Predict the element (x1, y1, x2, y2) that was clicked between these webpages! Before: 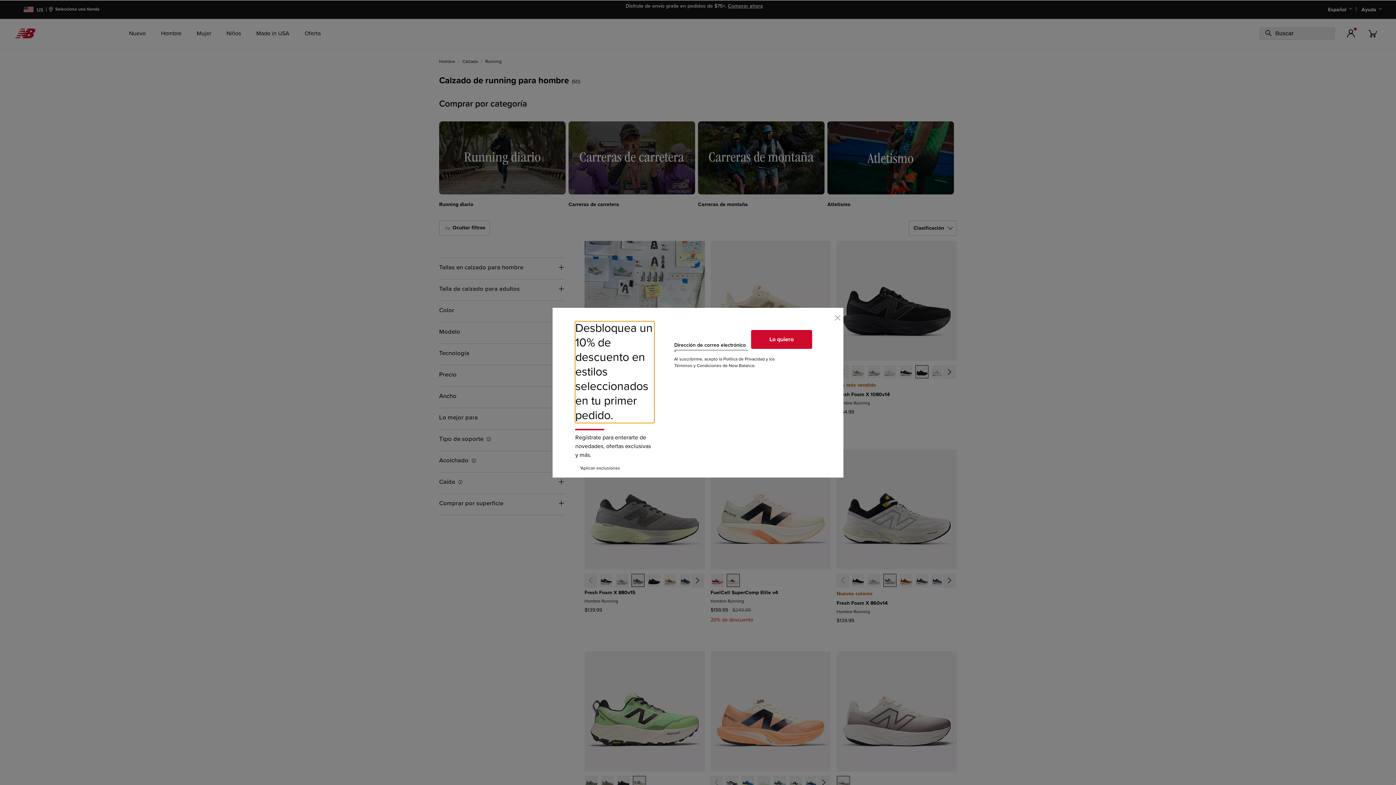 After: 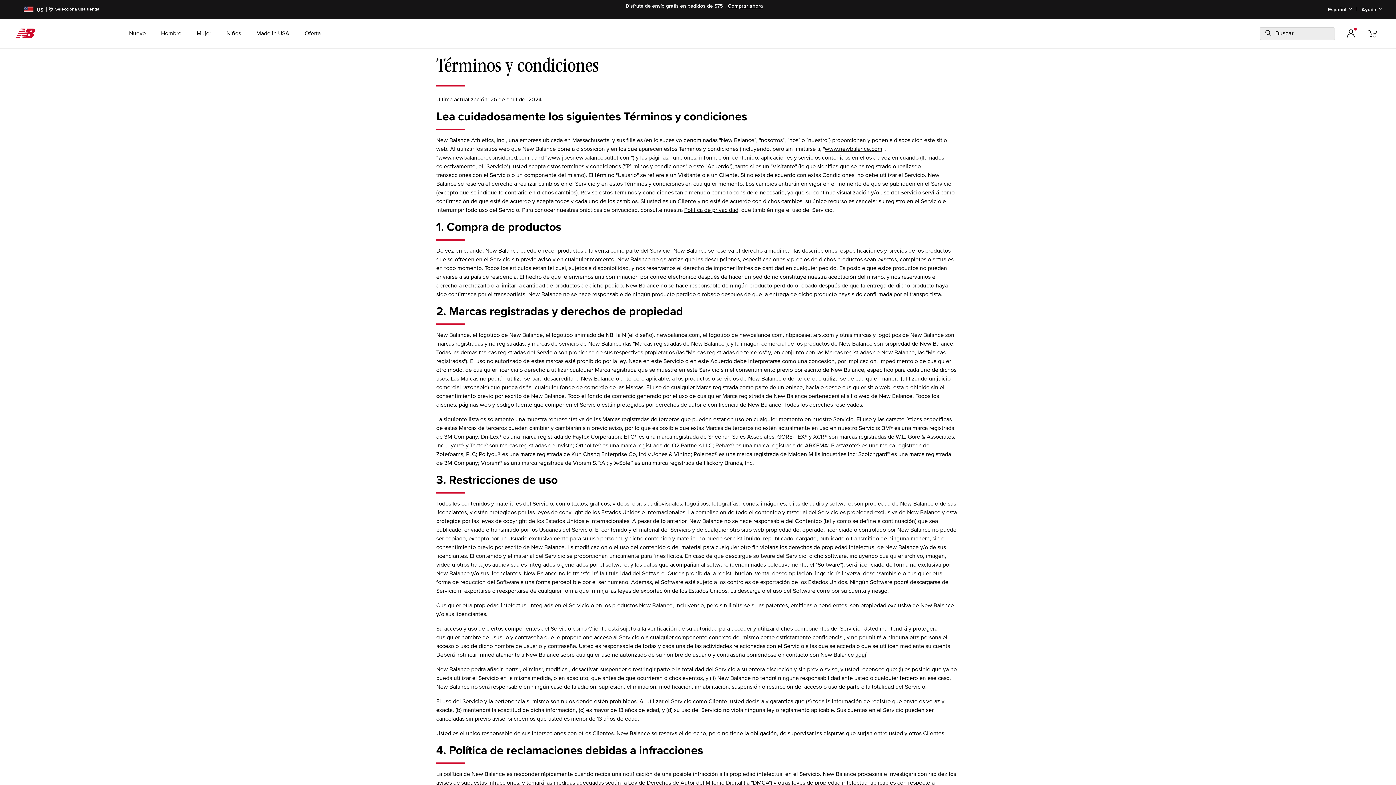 Action: label: Términos y Condiciones bbox: (674, 363, 721, 368)